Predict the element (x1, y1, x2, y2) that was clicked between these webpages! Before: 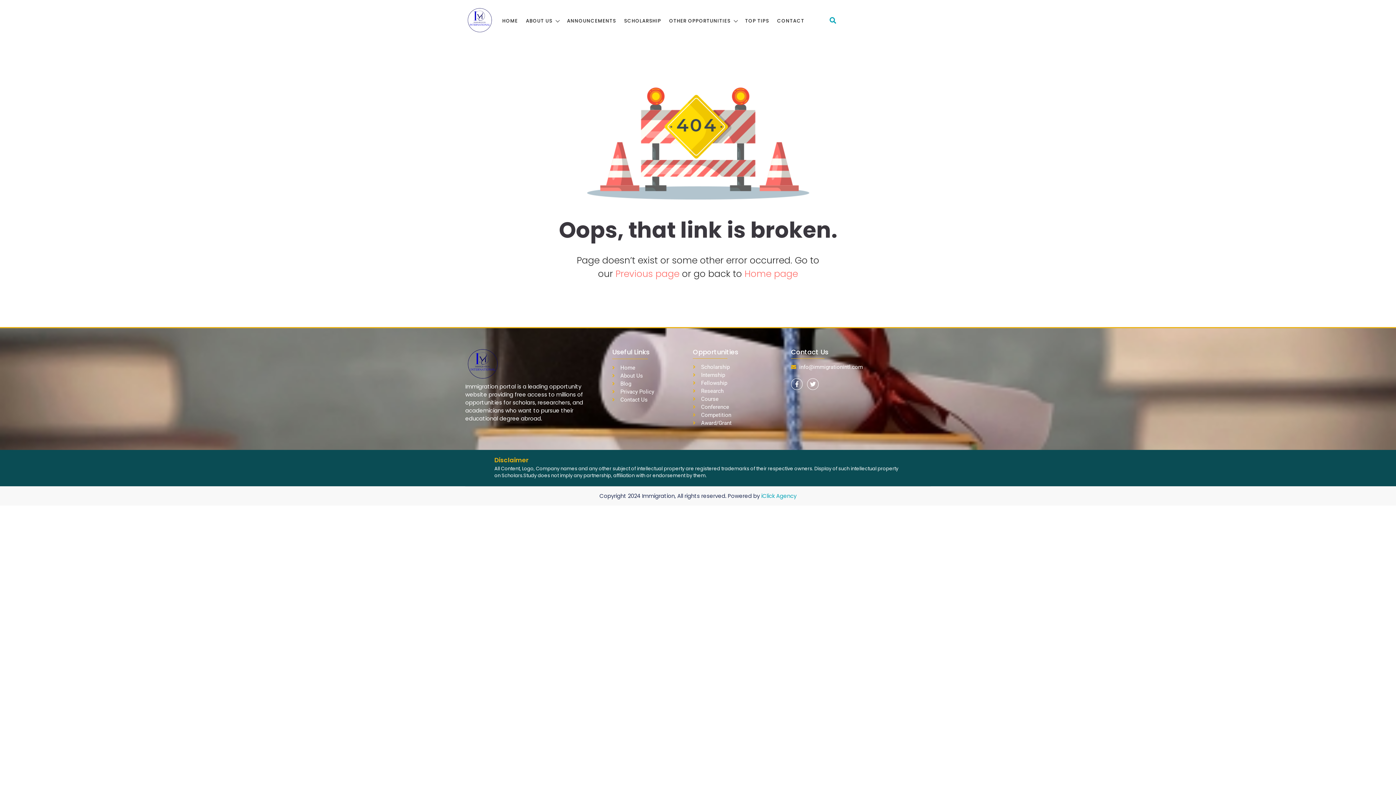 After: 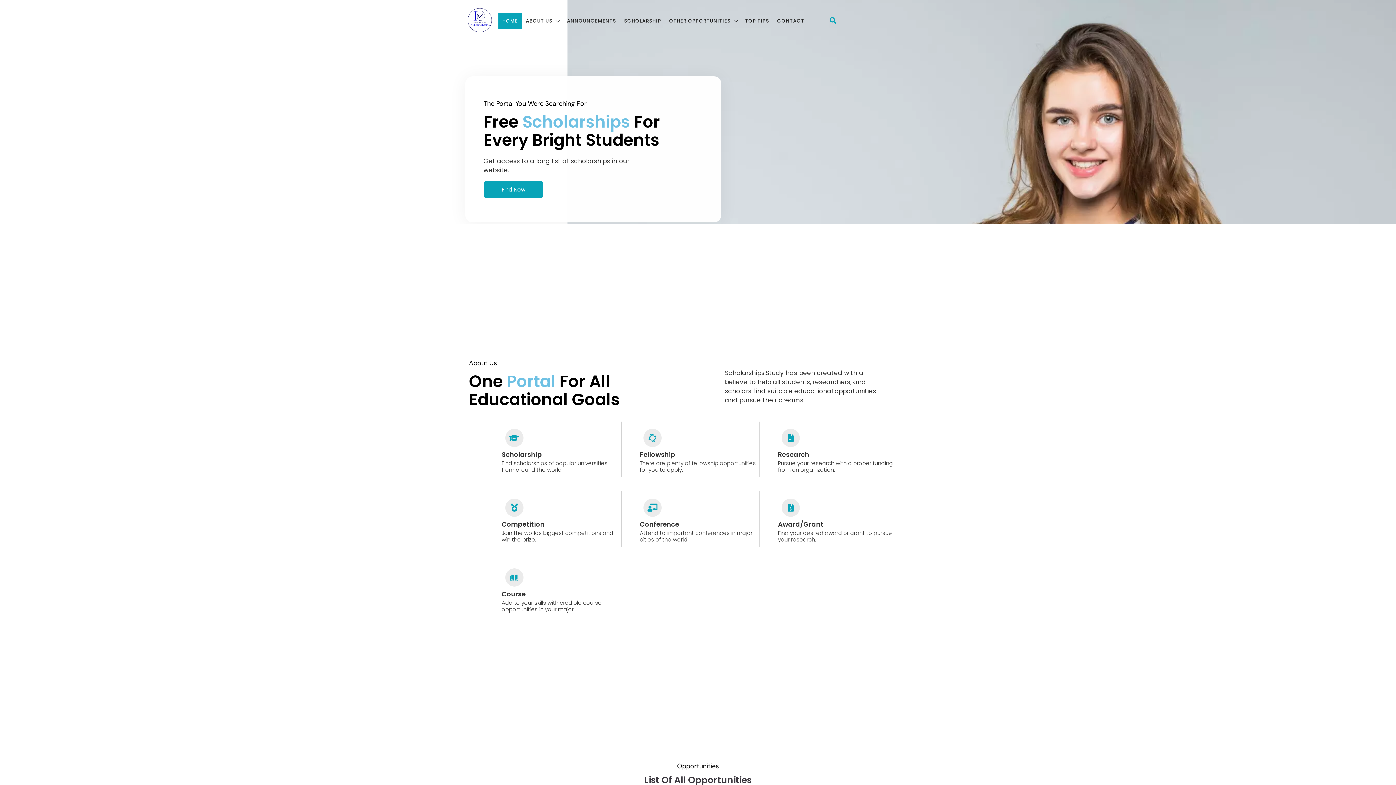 Action: label: Home bbox: (612, 364, 674, 372)